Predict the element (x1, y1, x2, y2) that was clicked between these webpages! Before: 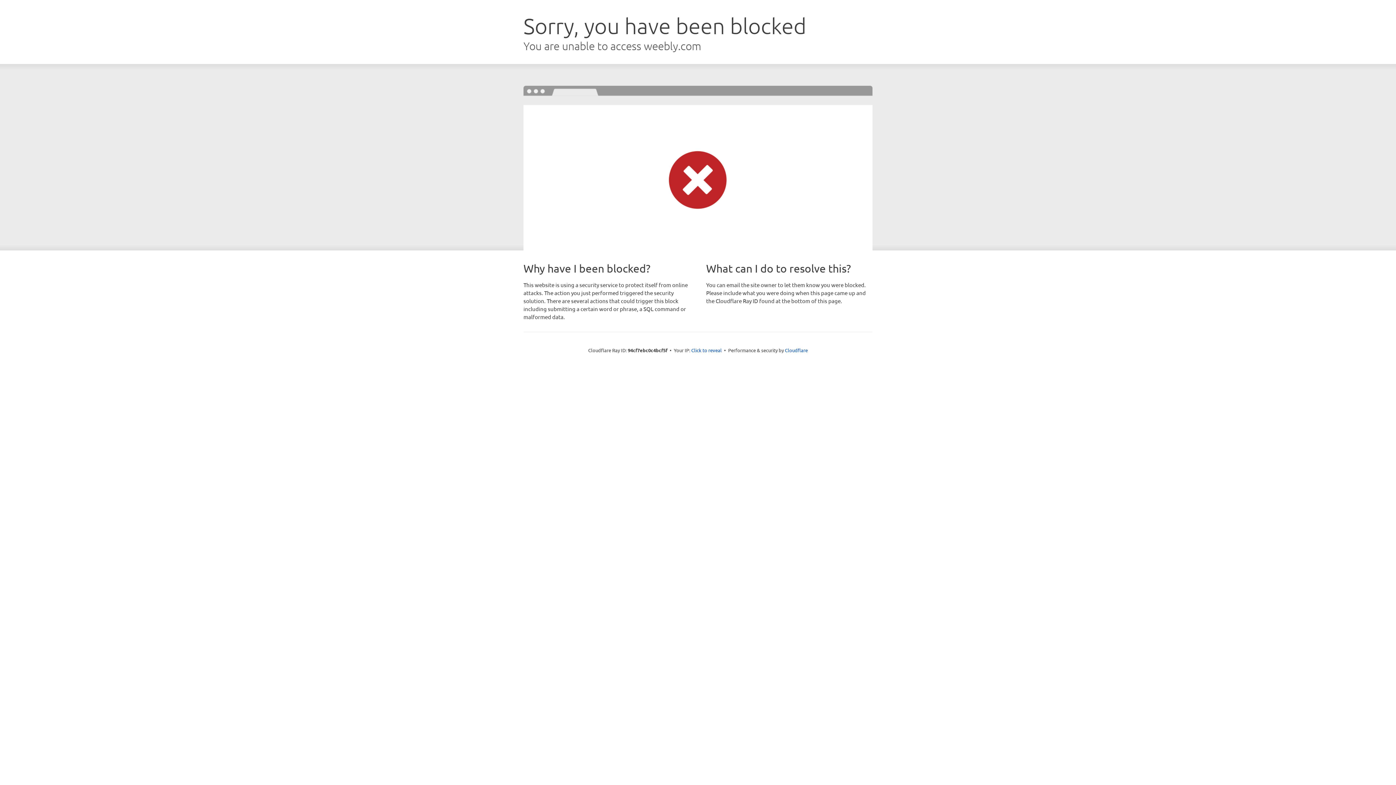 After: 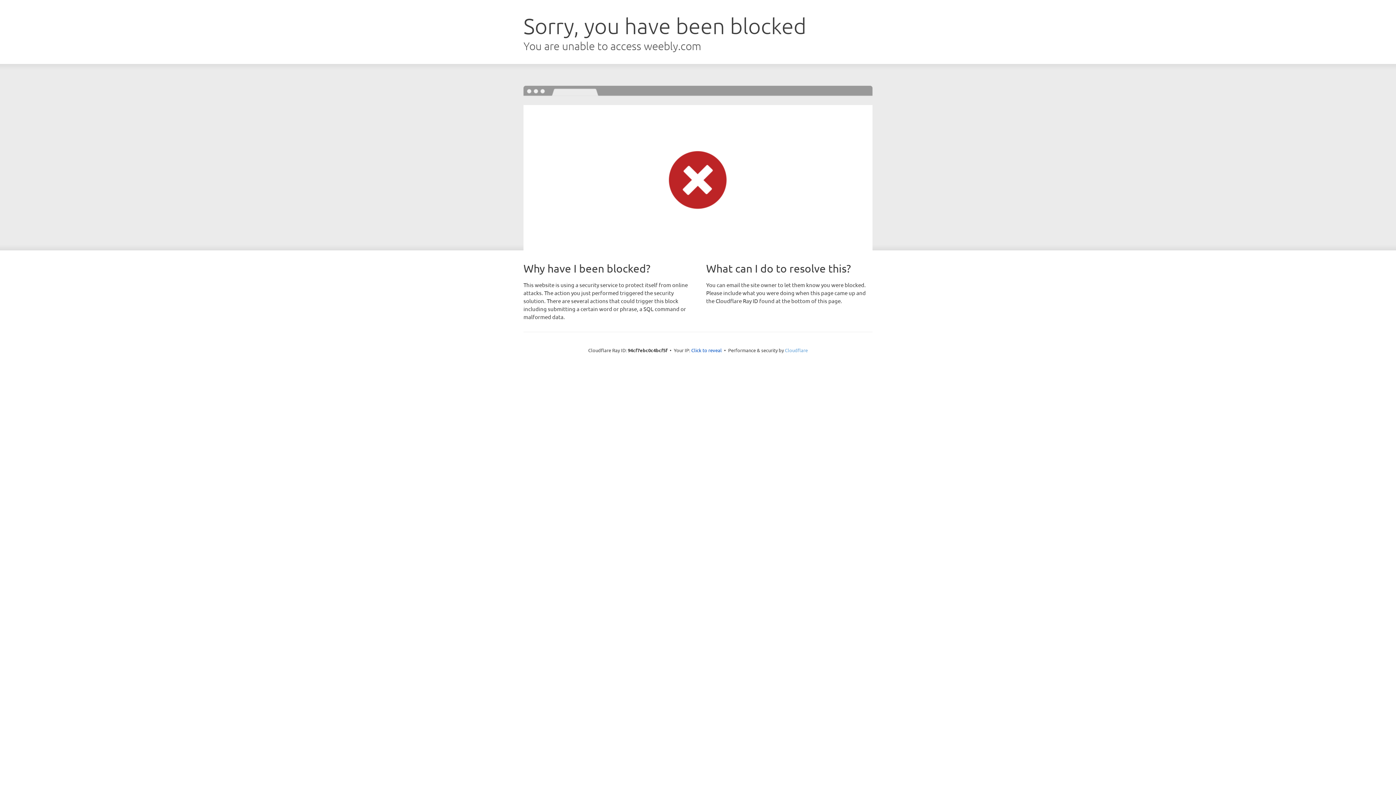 Action: label: Cloudflare bbox: (785, 347, 808, 353)